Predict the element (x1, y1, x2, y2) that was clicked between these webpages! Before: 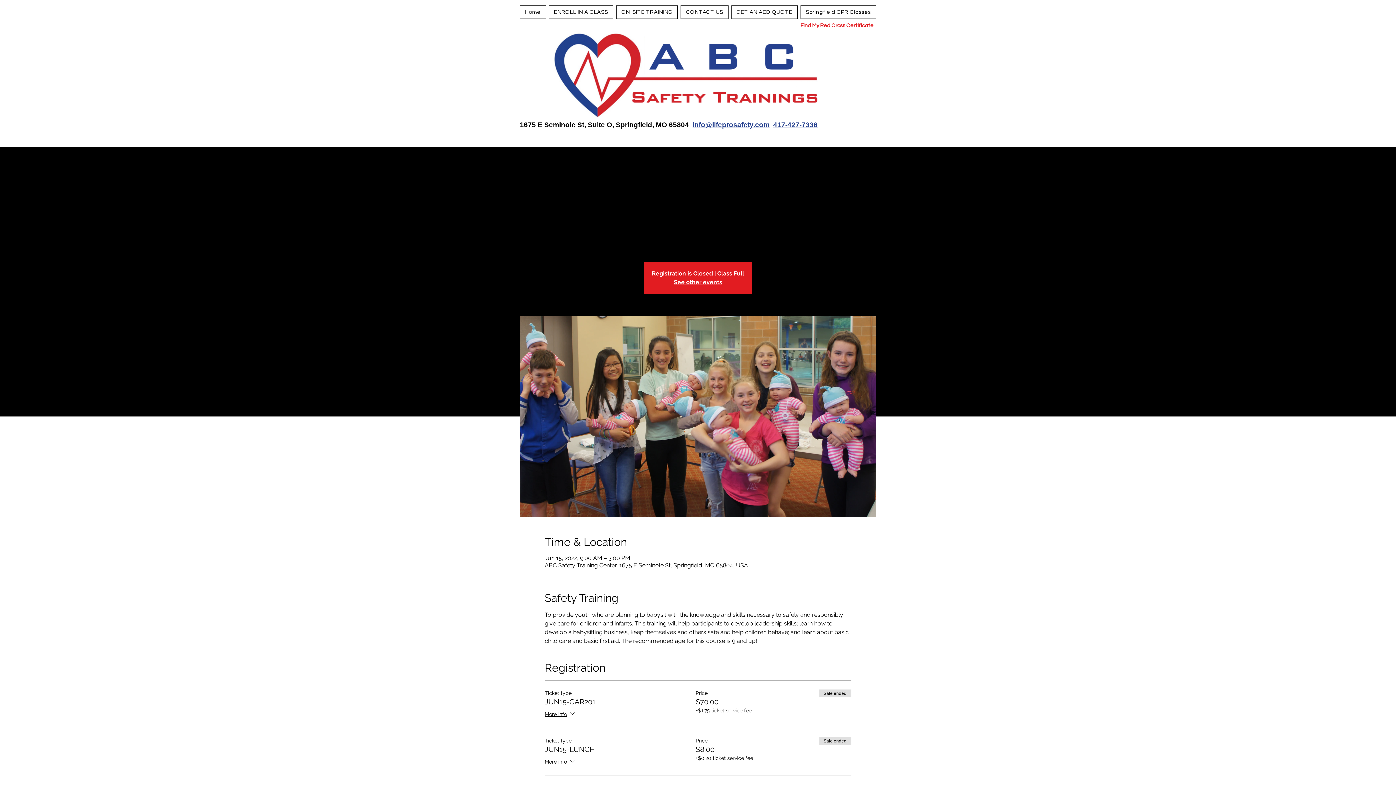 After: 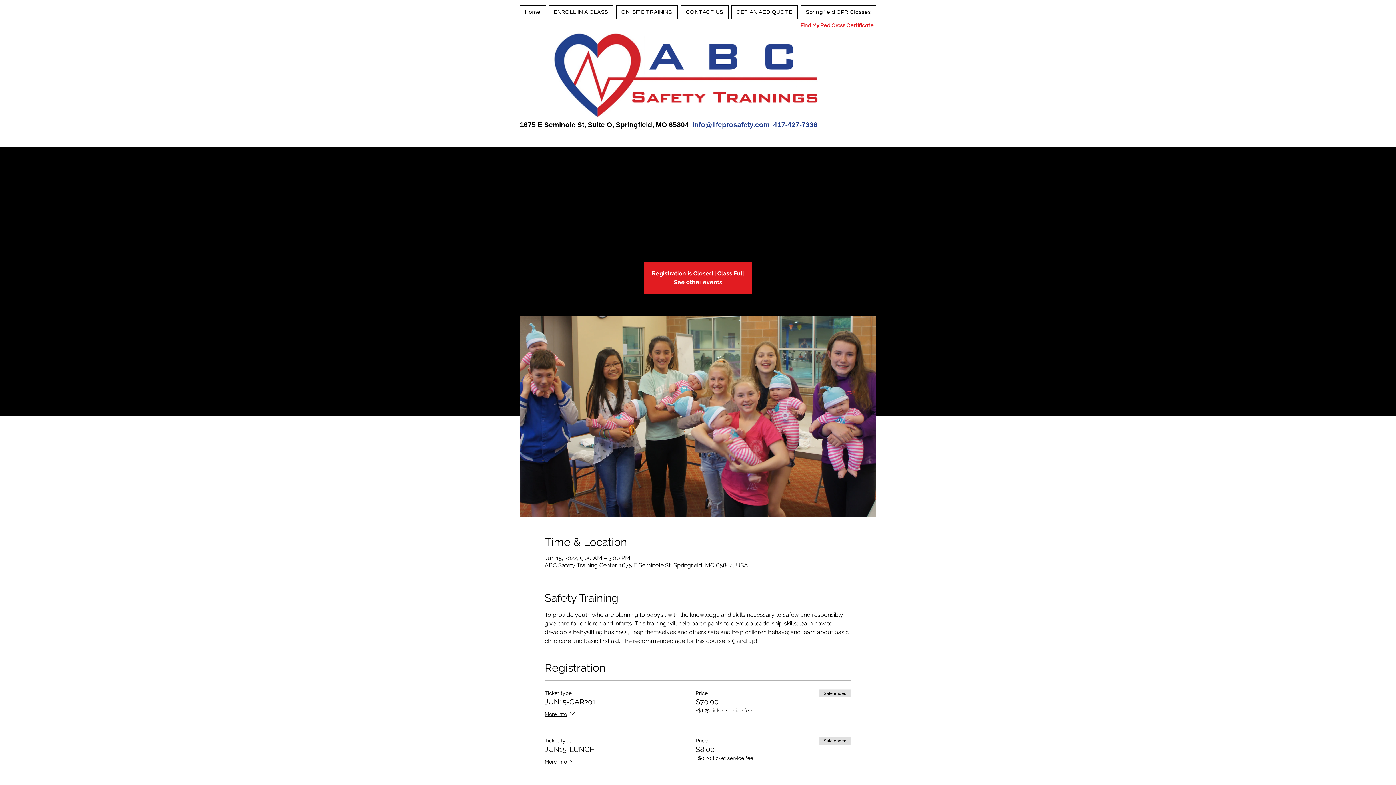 Action: bbox: (773, 121, 817, 128) label: 417-427-7336